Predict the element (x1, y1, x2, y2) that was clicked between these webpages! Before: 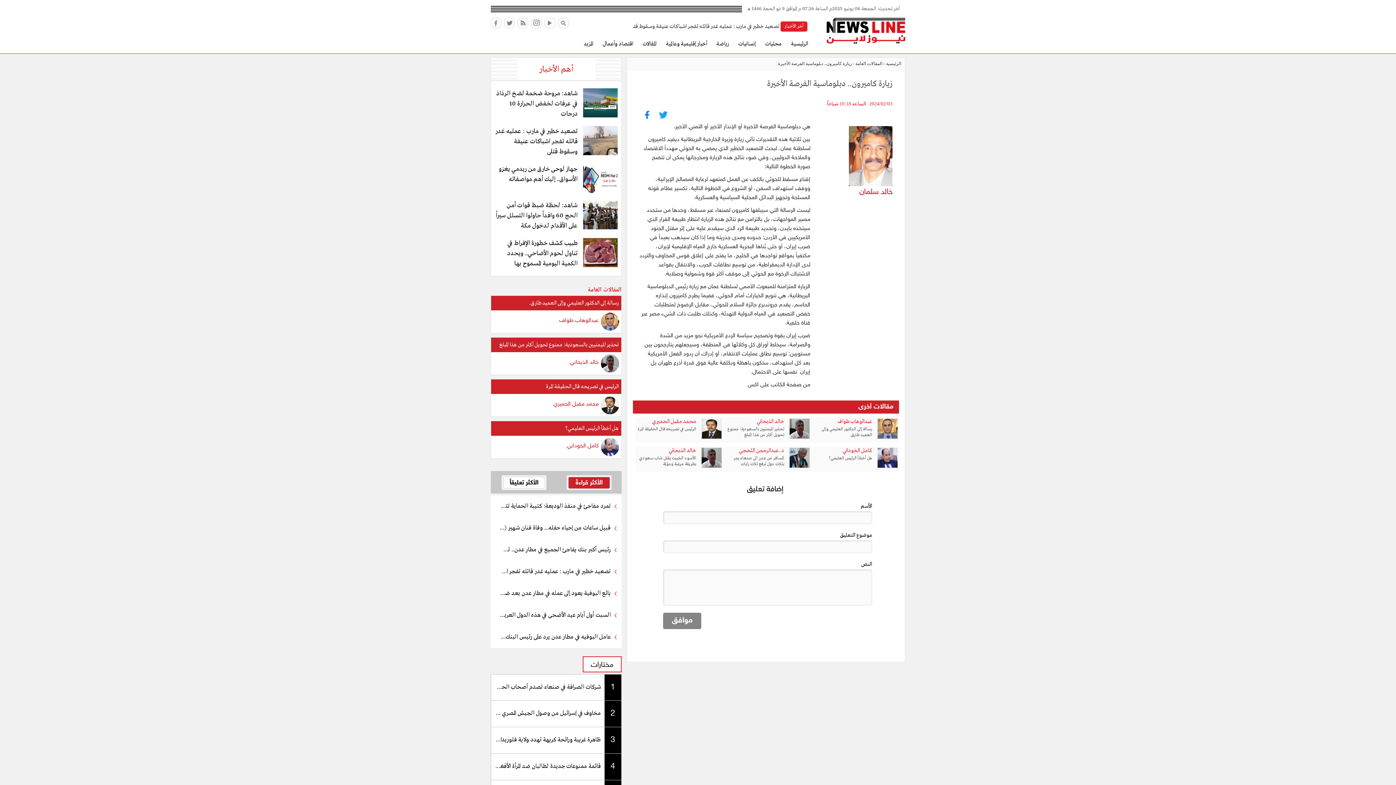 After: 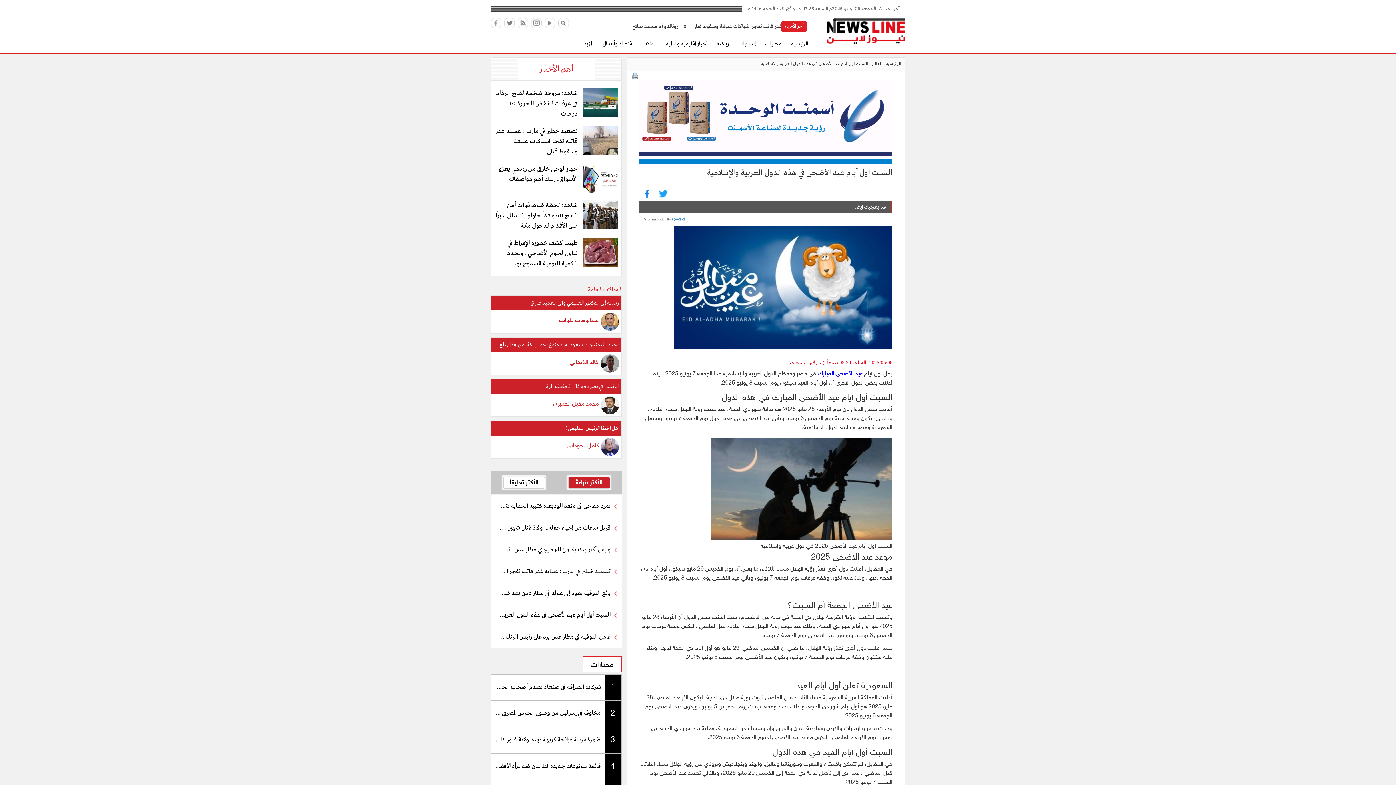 Action: bbox: (492, 606, 621, 624) label: السبت أول أيام عيد الأضحى في هذه الدول العربية والإسلامية